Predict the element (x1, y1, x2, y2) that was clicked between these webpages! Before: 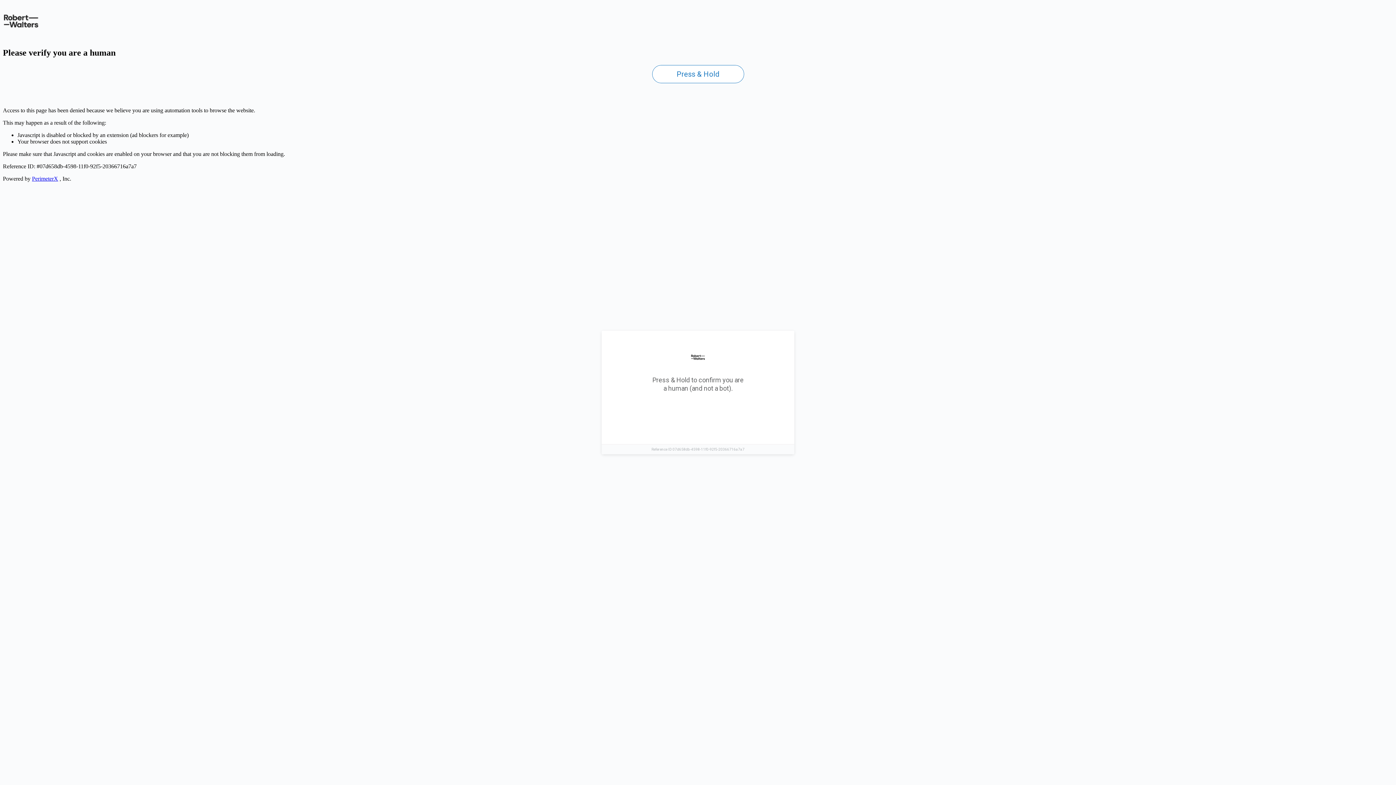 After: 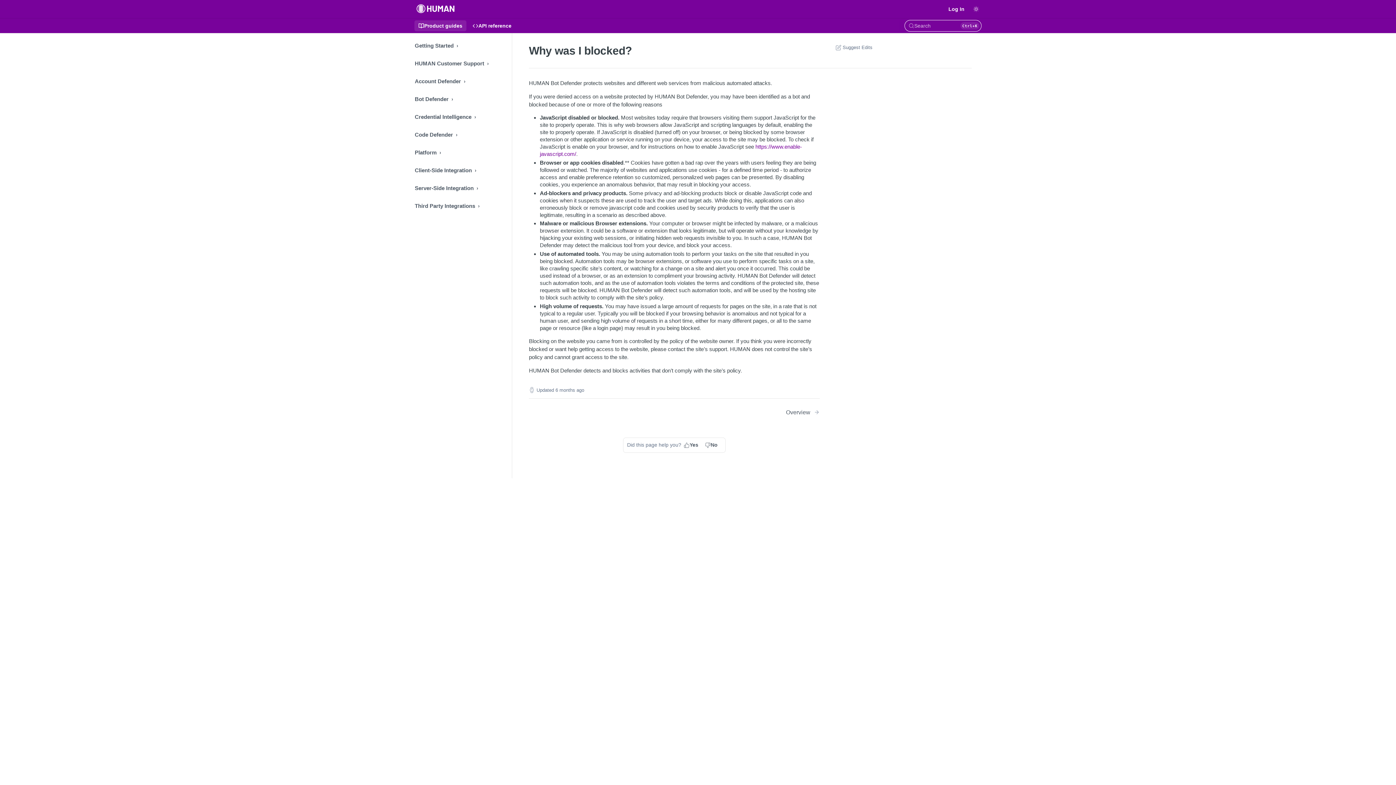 Action: bbox: (32, 175, 58, 181) label: PerimeterX